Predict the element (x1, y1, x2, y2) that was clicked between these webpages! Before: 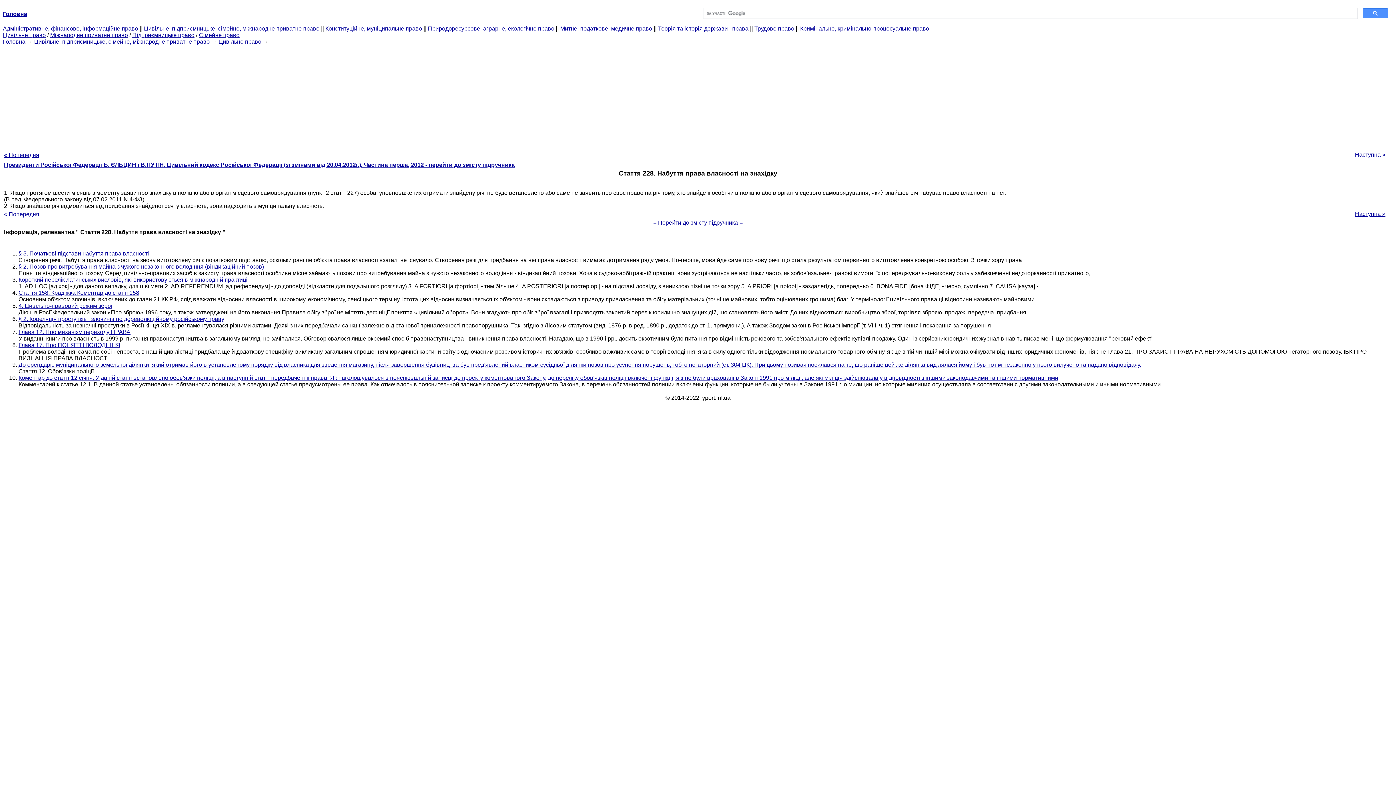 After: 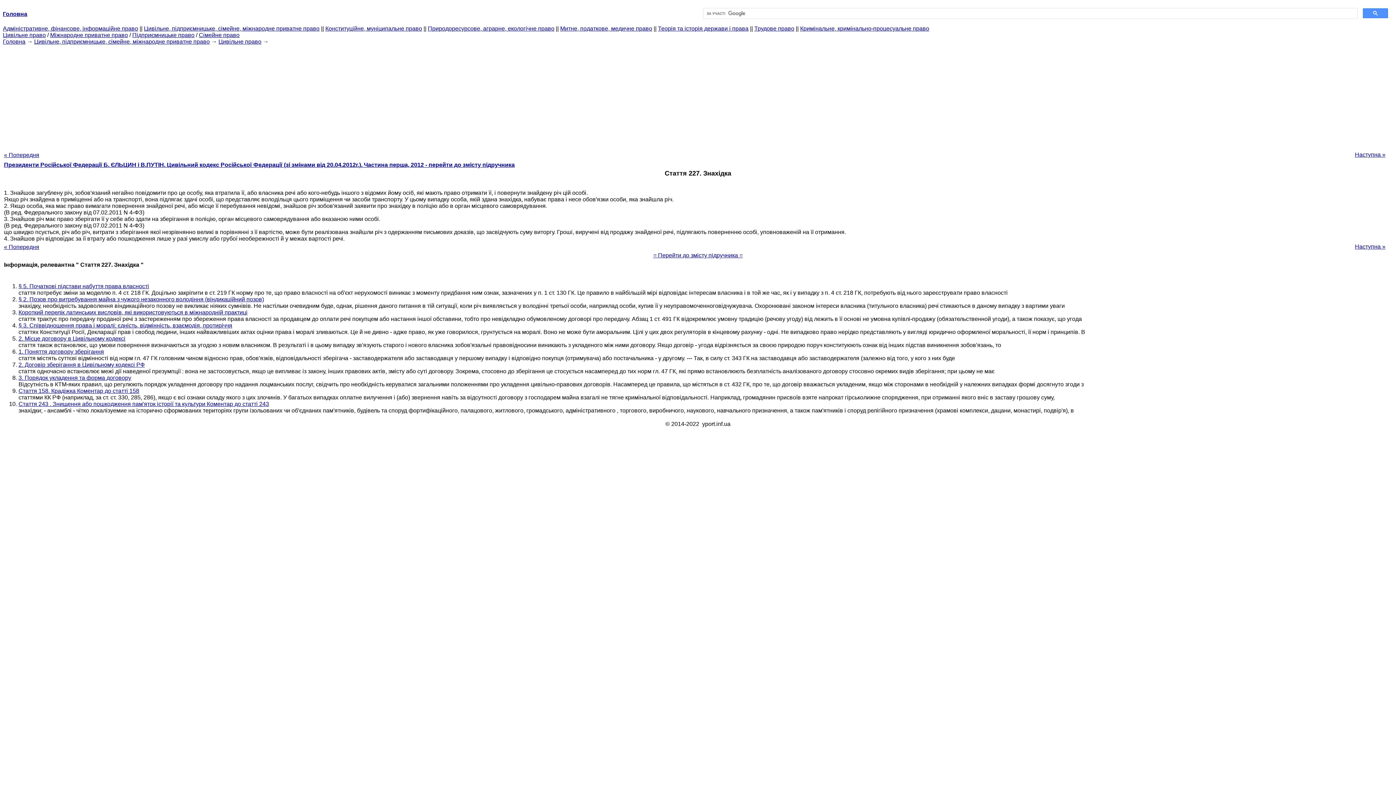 Action: bbox: (4, 211, 39, 217) label: « Попередня